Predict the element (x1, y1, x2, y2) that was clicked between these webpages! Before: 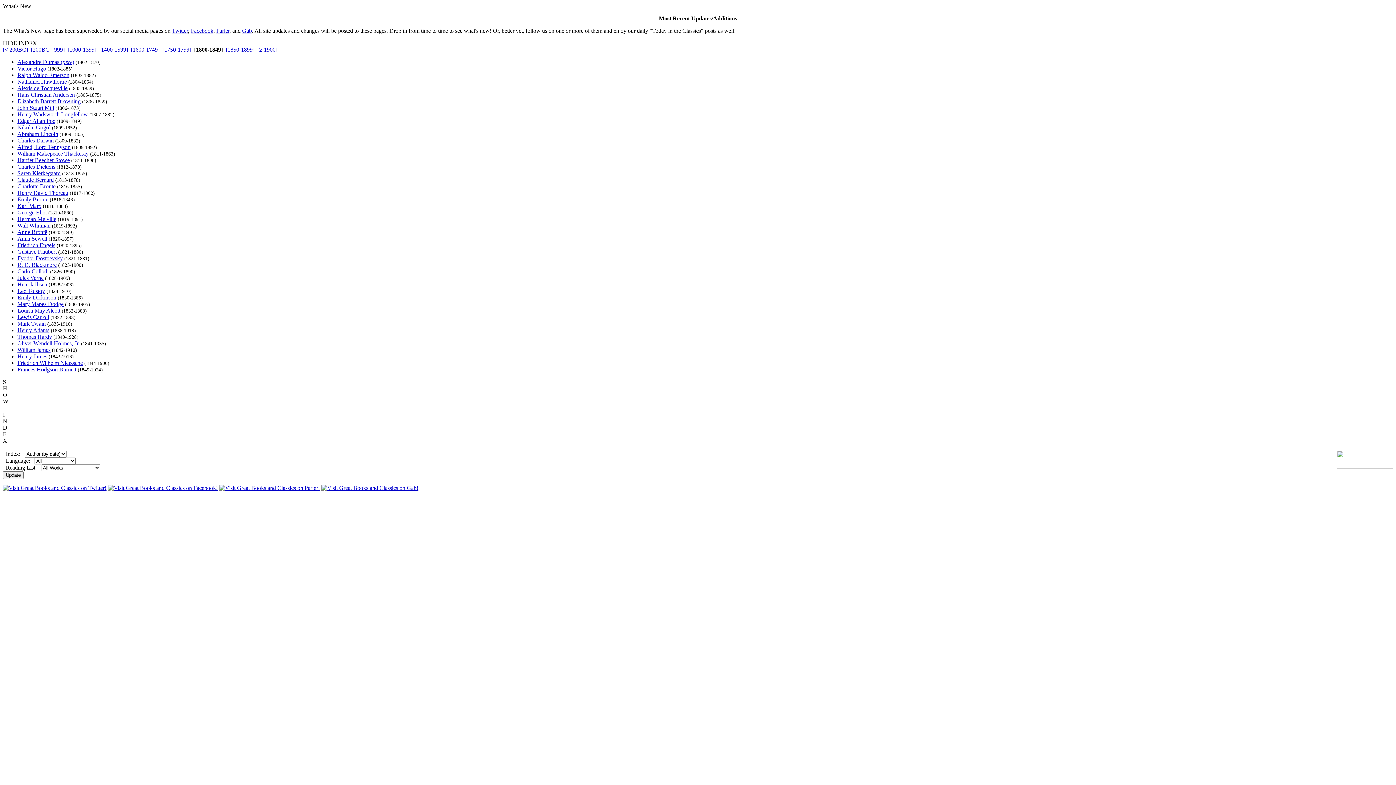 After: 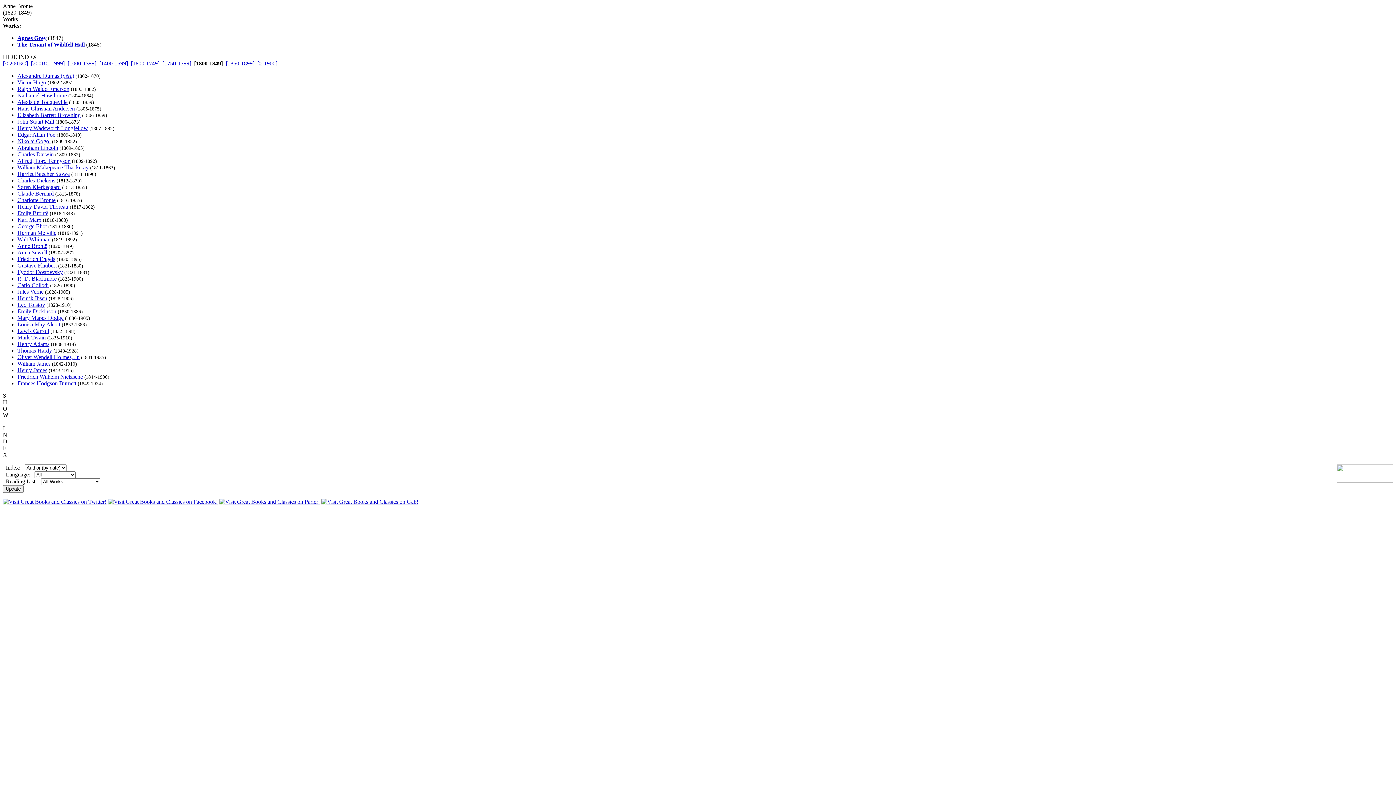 Action: bbox: (17, 229, 47, 235) label: Anne Brontë